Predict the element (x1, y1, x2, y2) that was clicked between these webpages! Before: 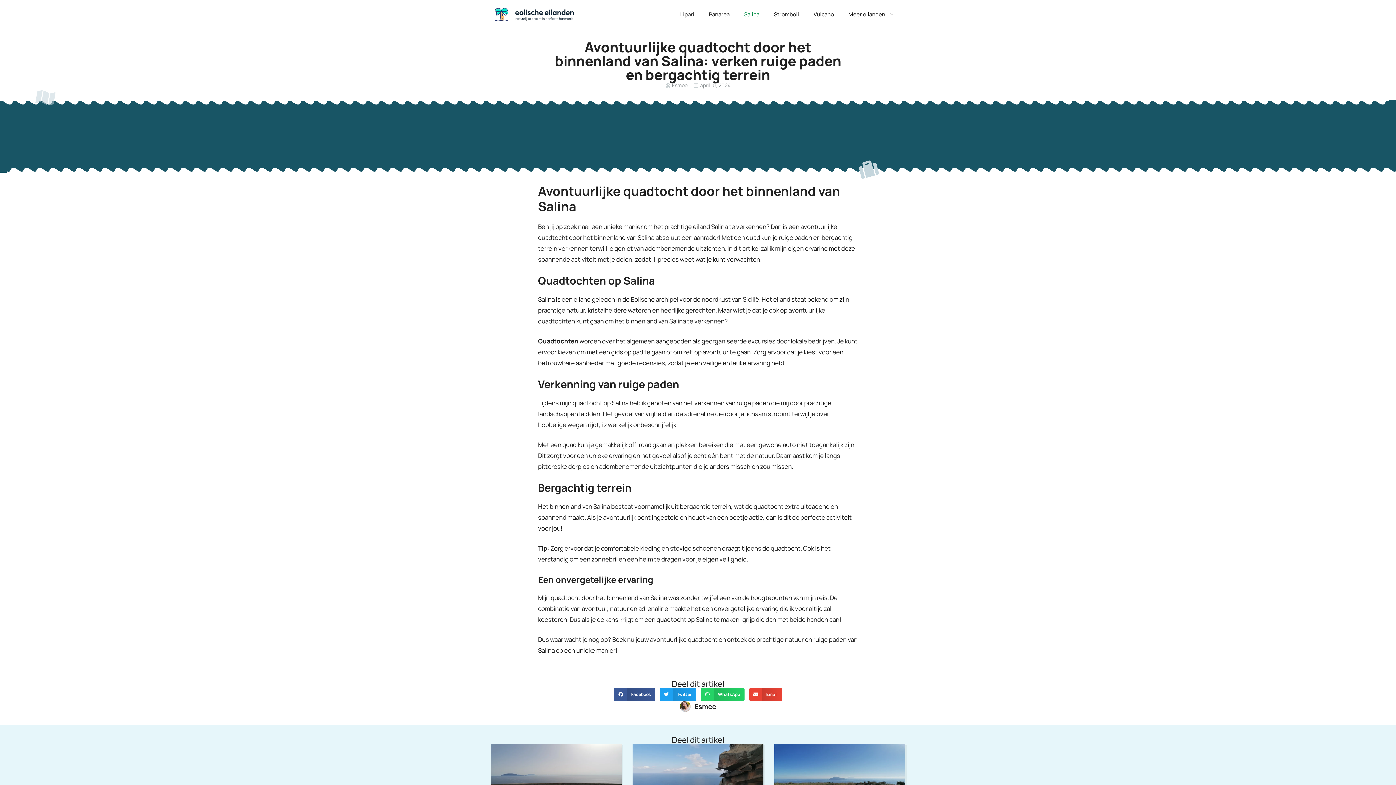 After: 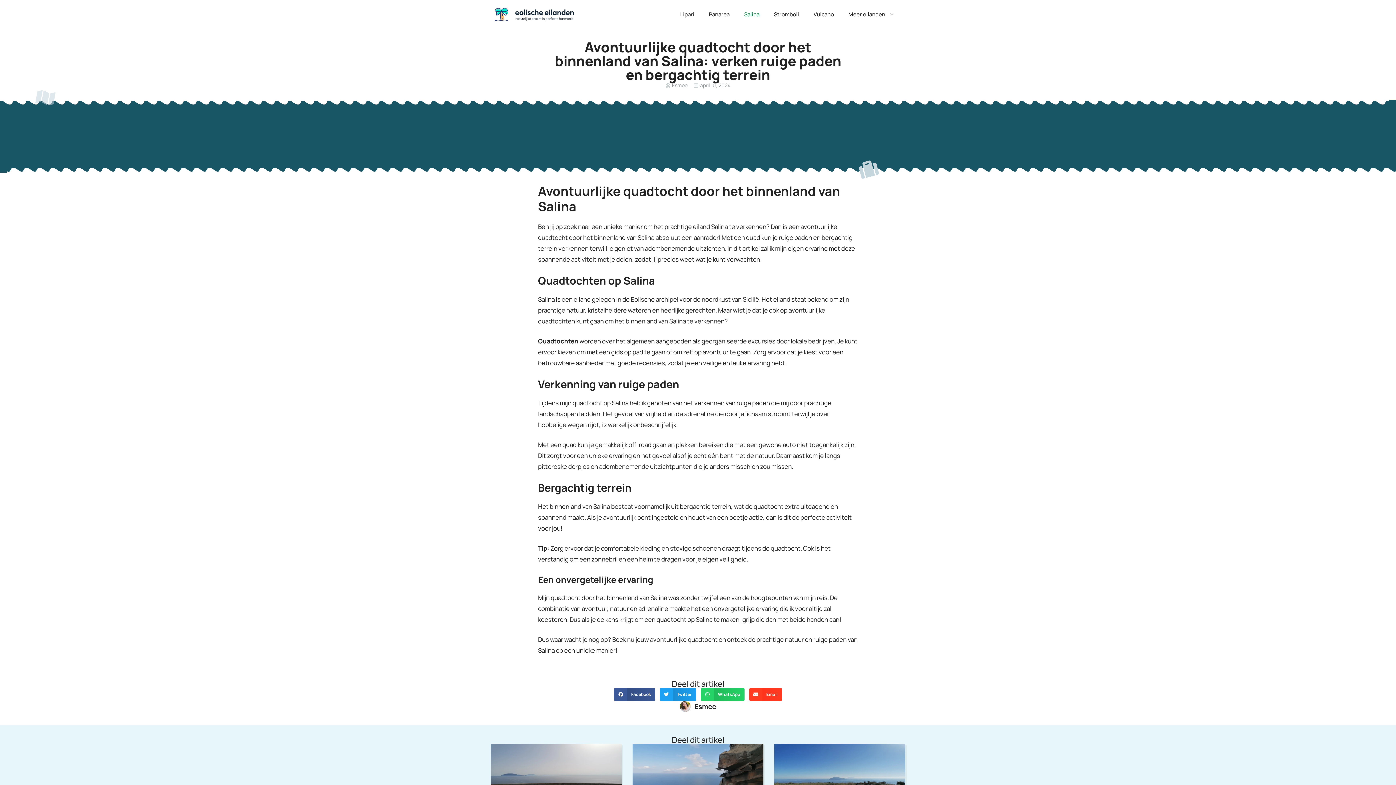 Action: bbox: (749, 688, 782, 701) label: Delen op email